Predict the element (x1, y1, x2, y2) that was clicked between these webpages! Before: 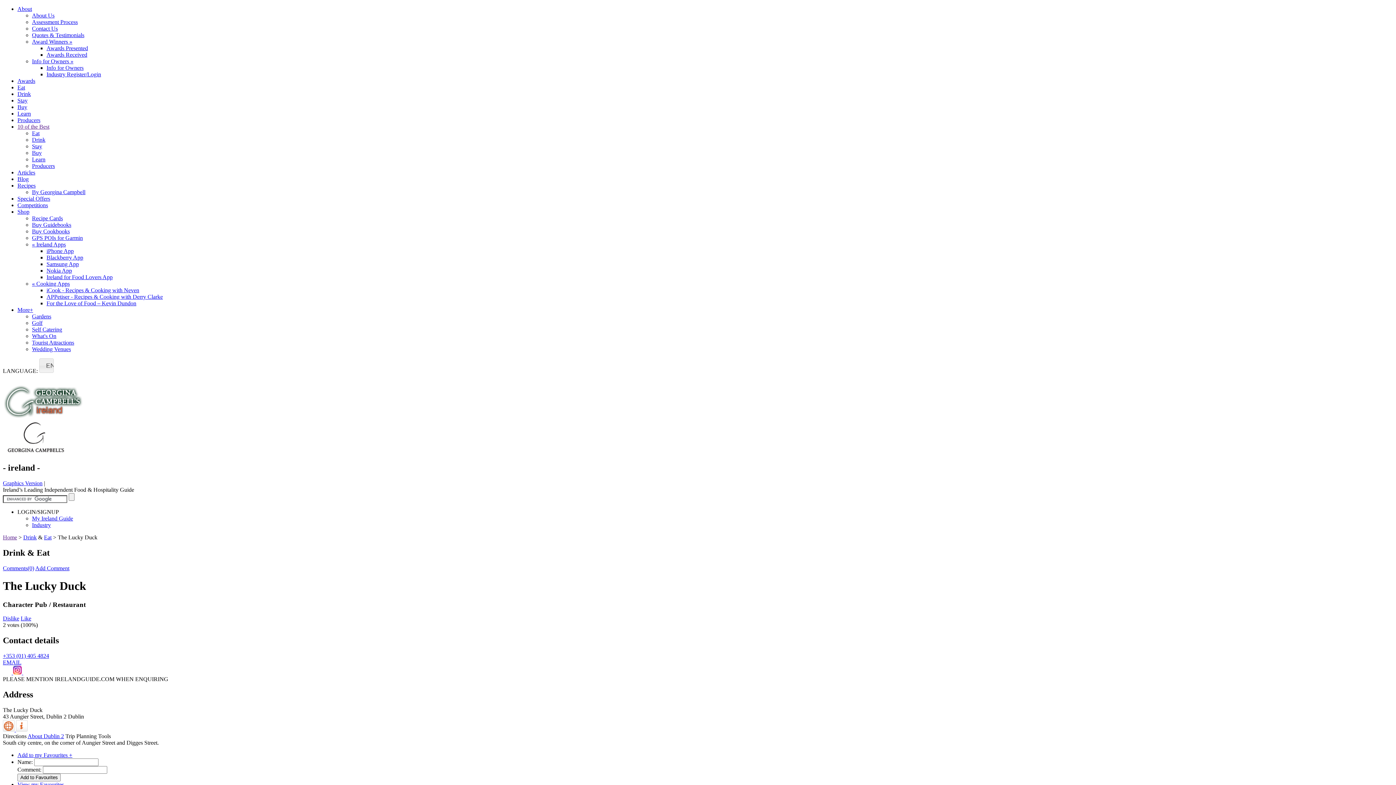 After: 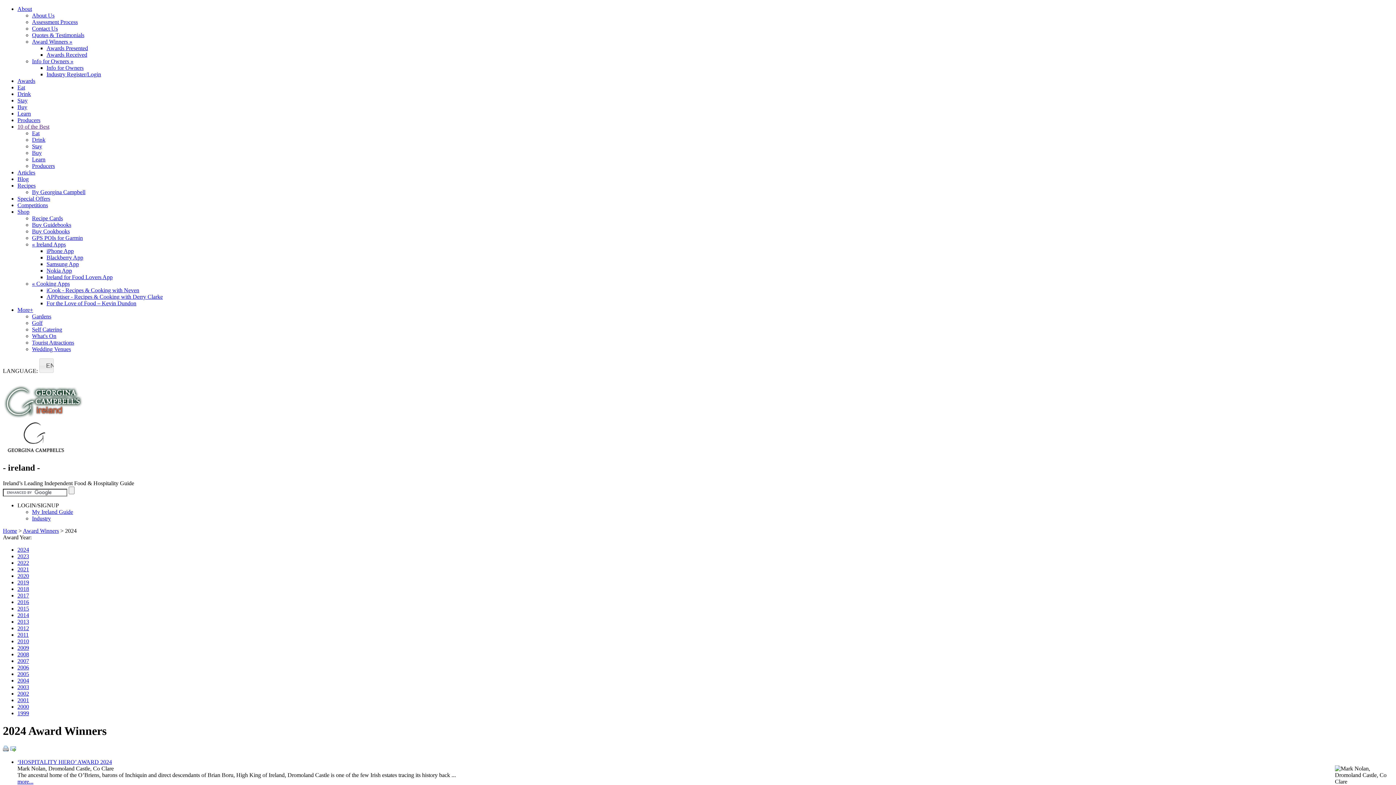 Action: label: Award Winners » bbox: (32, 38, 72, 44)